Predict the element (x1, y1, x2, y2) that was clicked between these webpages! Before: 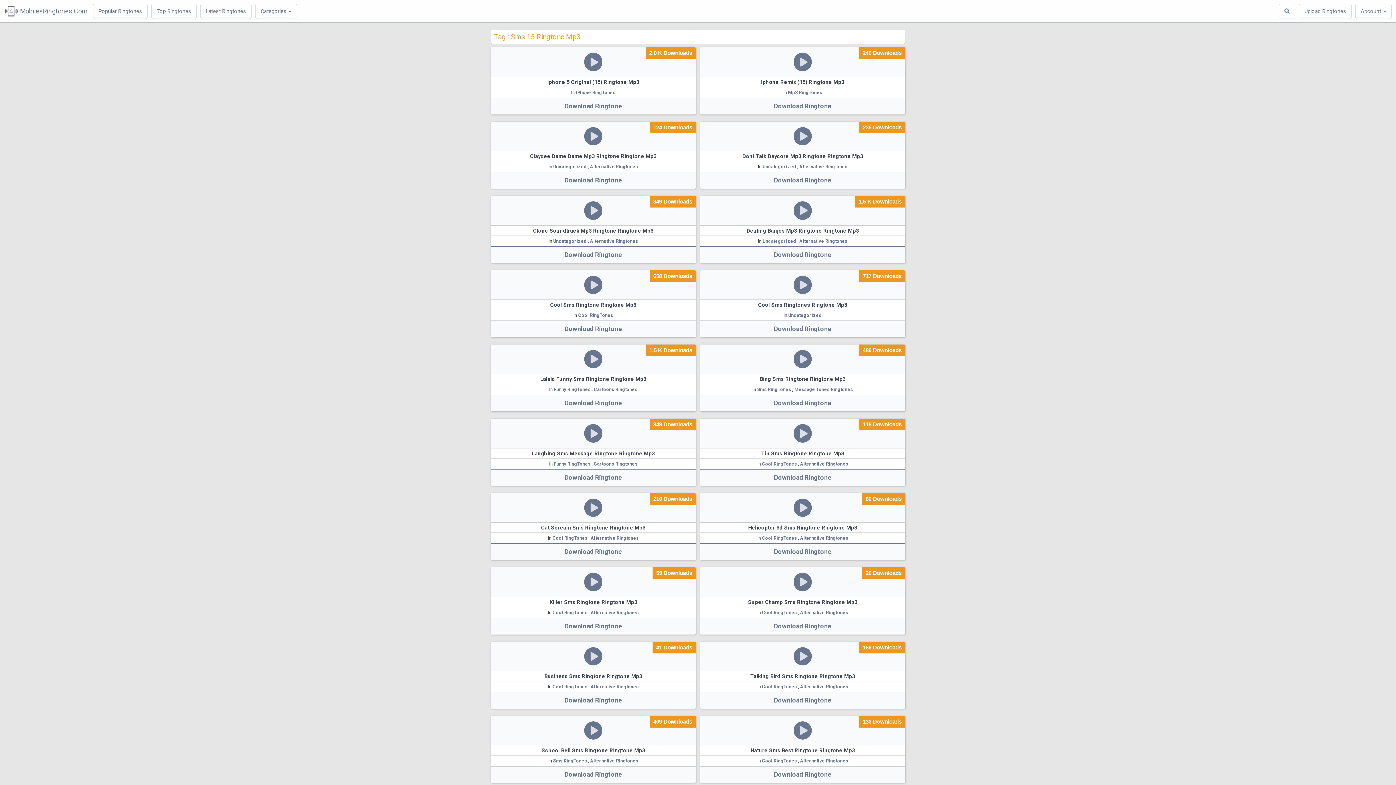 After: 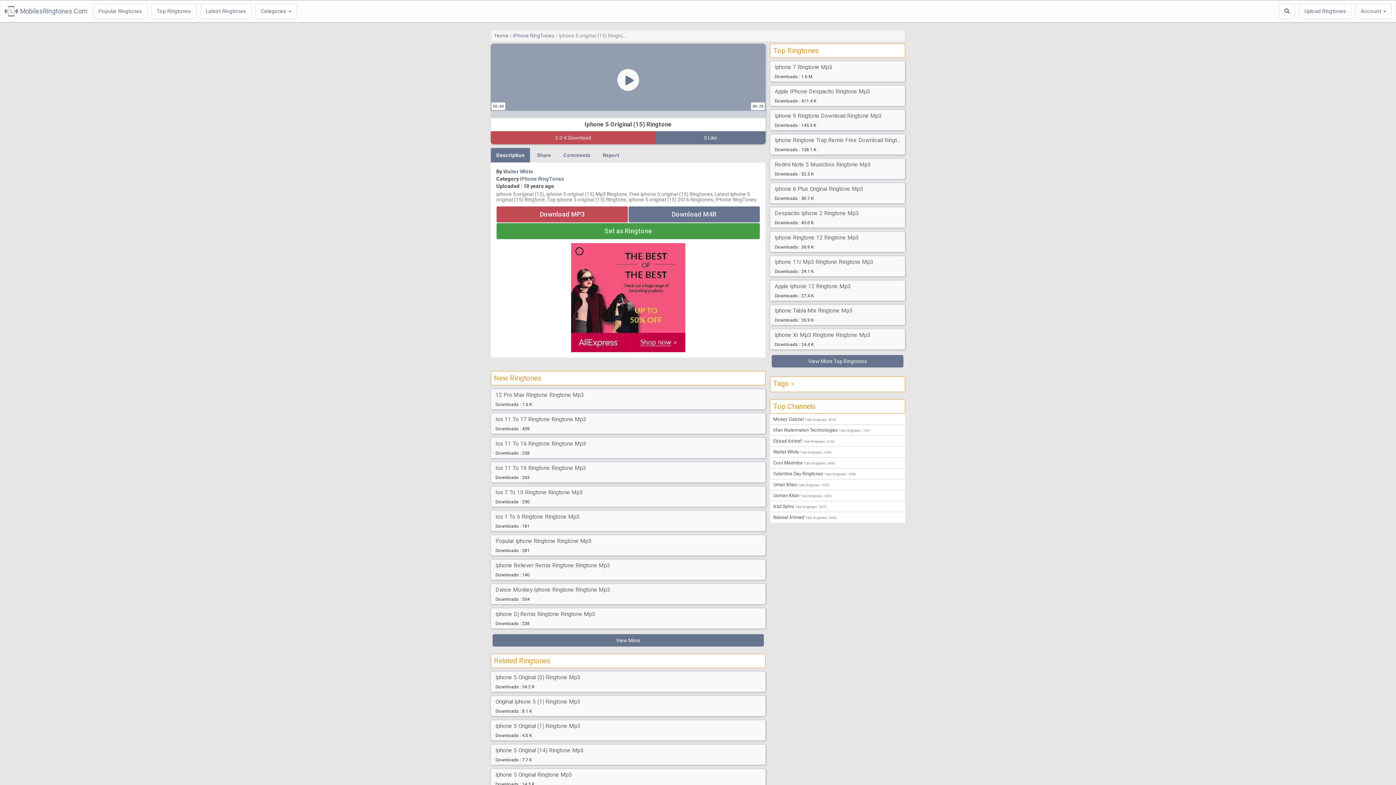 Action: bbox: (584, 52, 602, 71)